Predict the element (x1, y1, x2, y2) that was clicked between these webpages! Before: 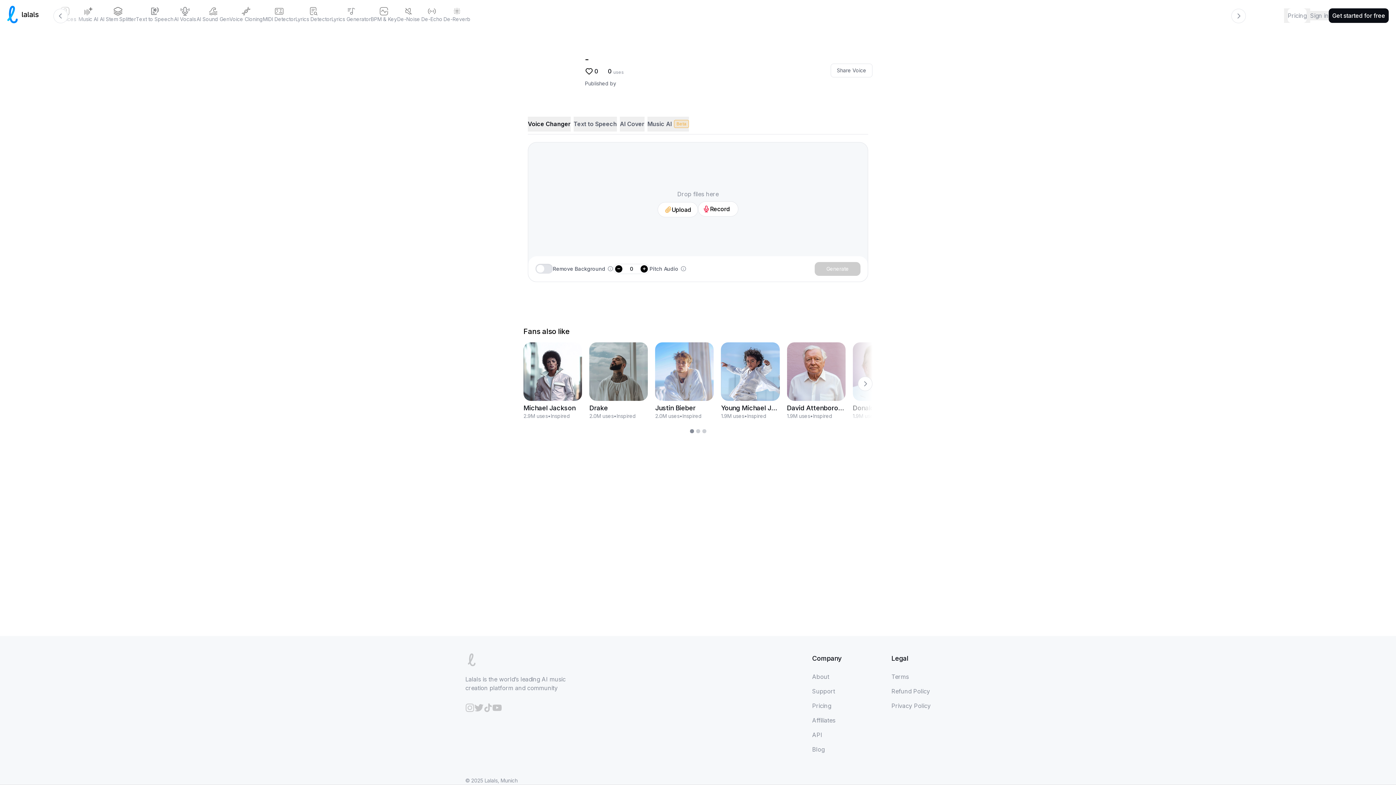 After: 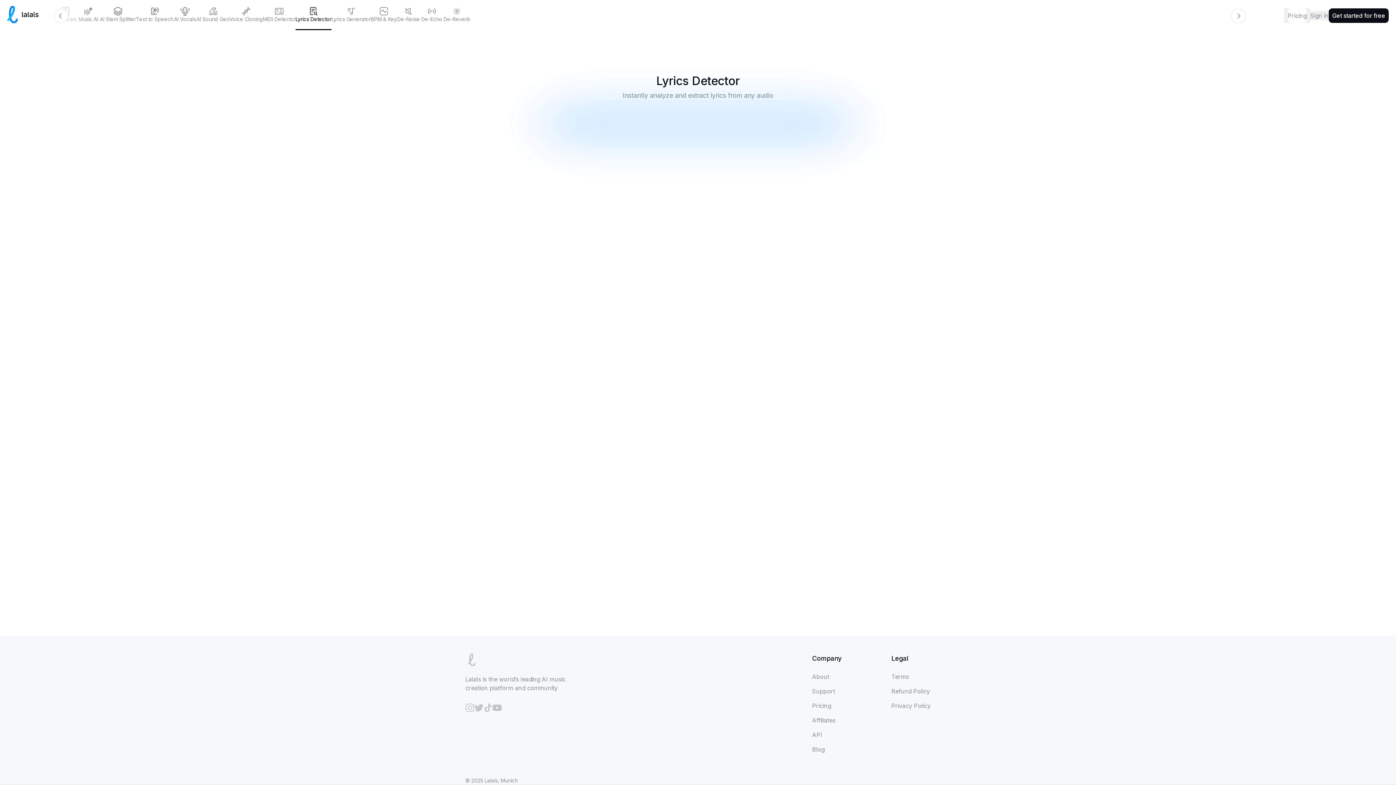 Action: label: Lyrics Detector bbox: (295, 6, 331, 30)